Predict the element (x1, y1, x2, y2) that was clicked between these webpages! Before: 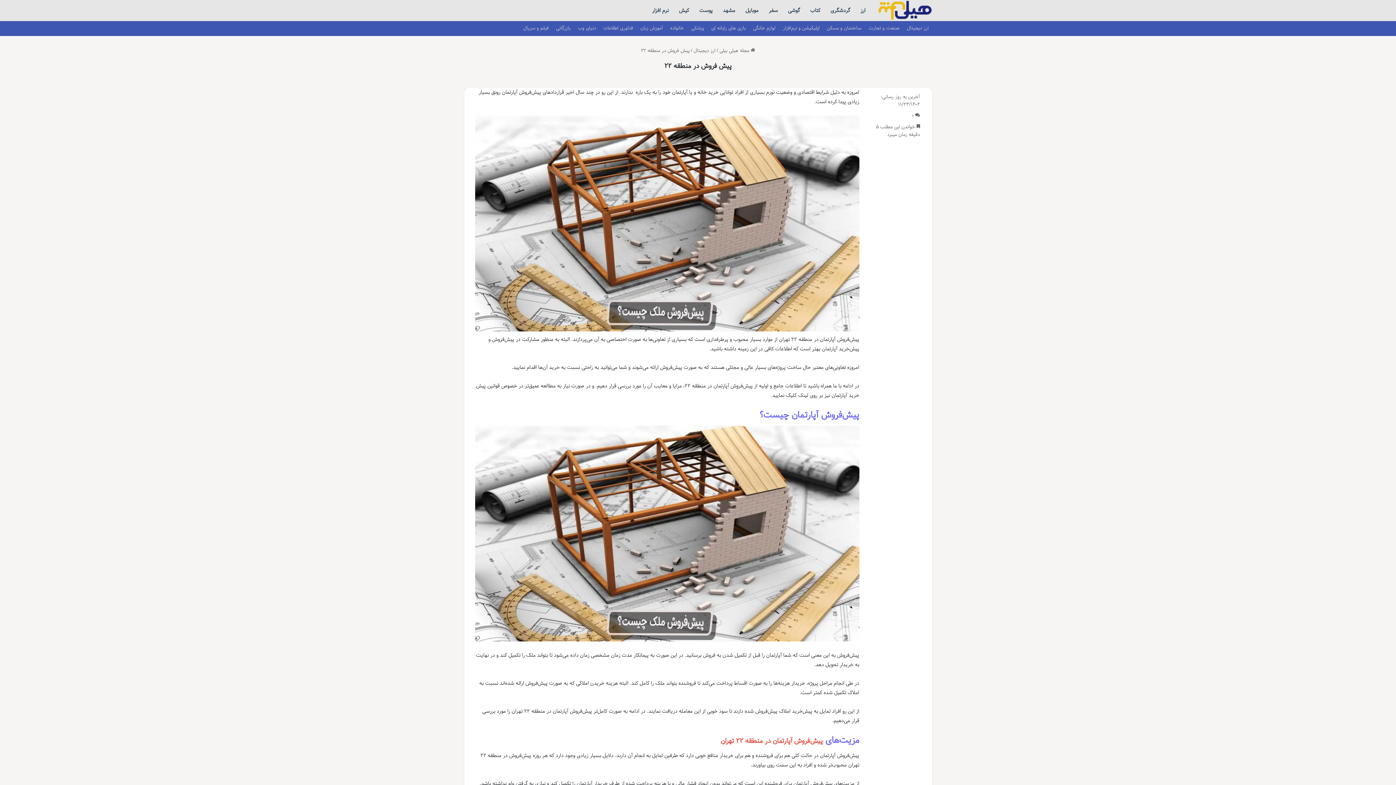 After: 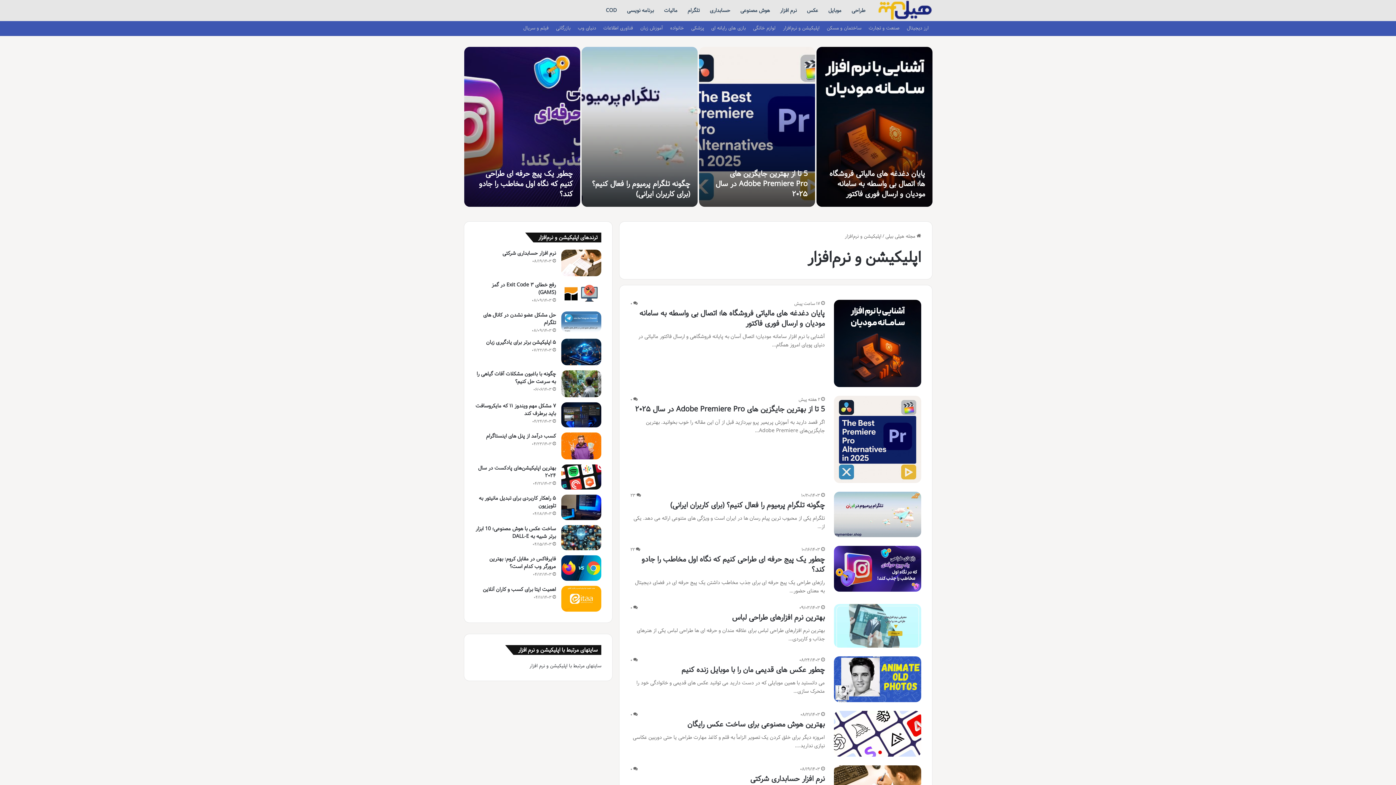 Action: label: اپلیکیشن و نرم‌افزار bbox: (779, 21, 823, 35)